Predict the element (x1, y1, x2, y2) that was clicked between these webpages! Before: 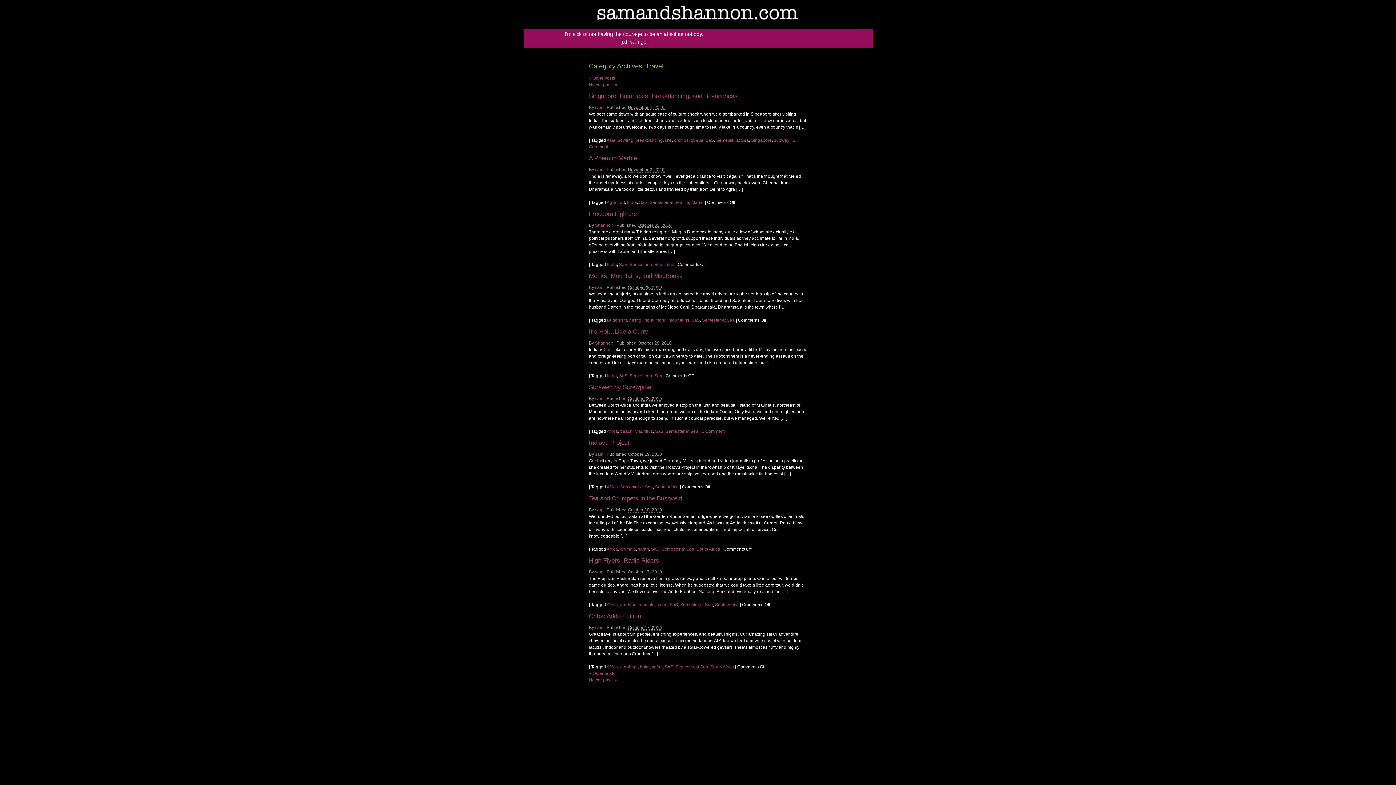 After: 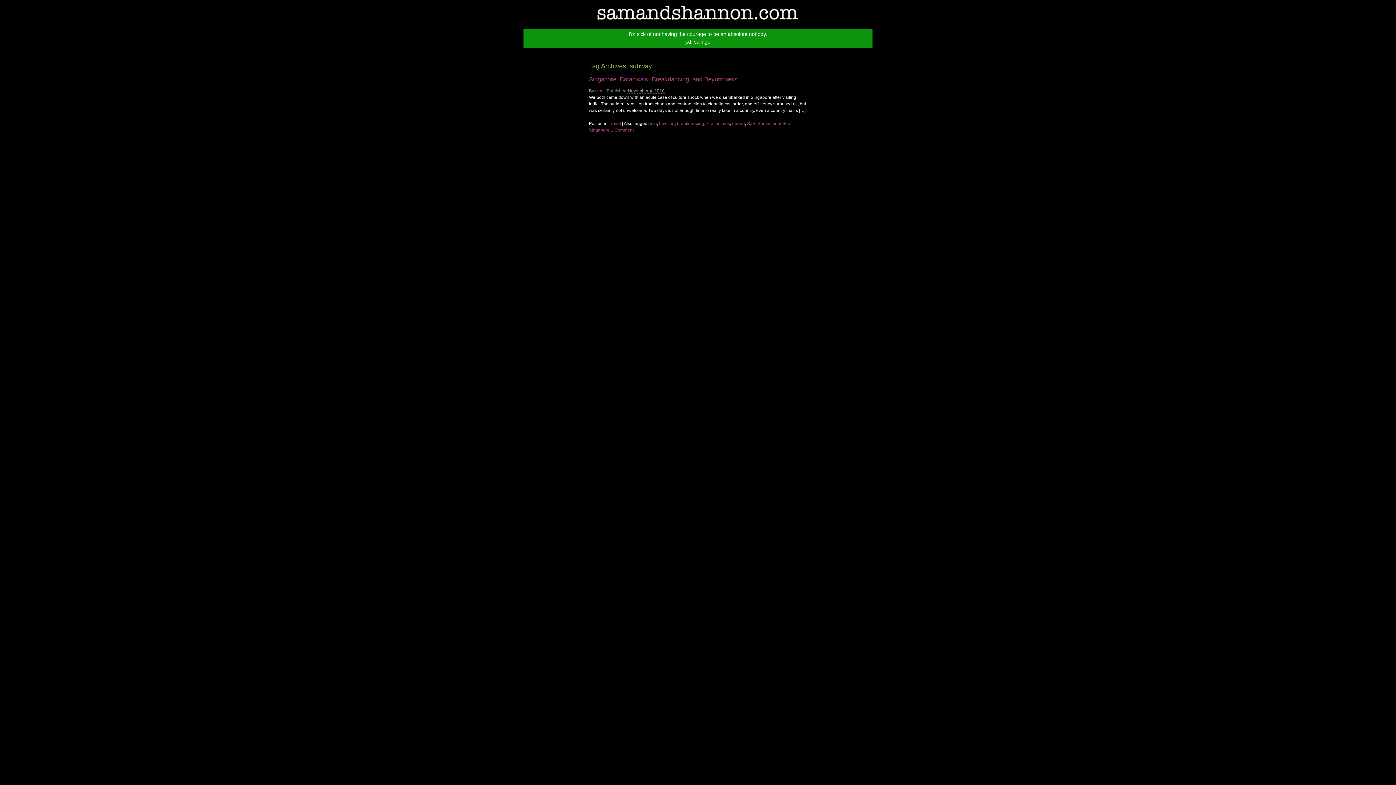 Action: label: subway bbox: (774, 137, 789, 142)